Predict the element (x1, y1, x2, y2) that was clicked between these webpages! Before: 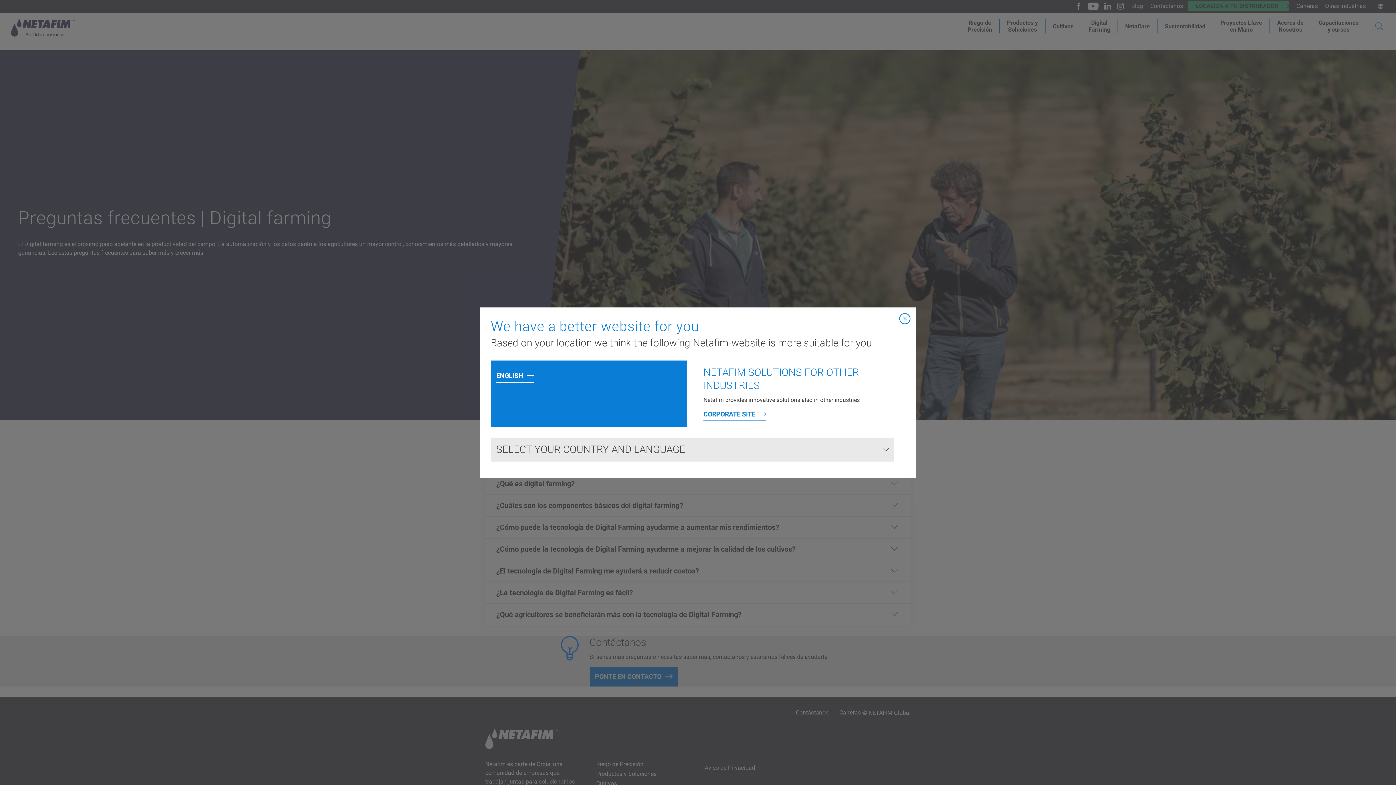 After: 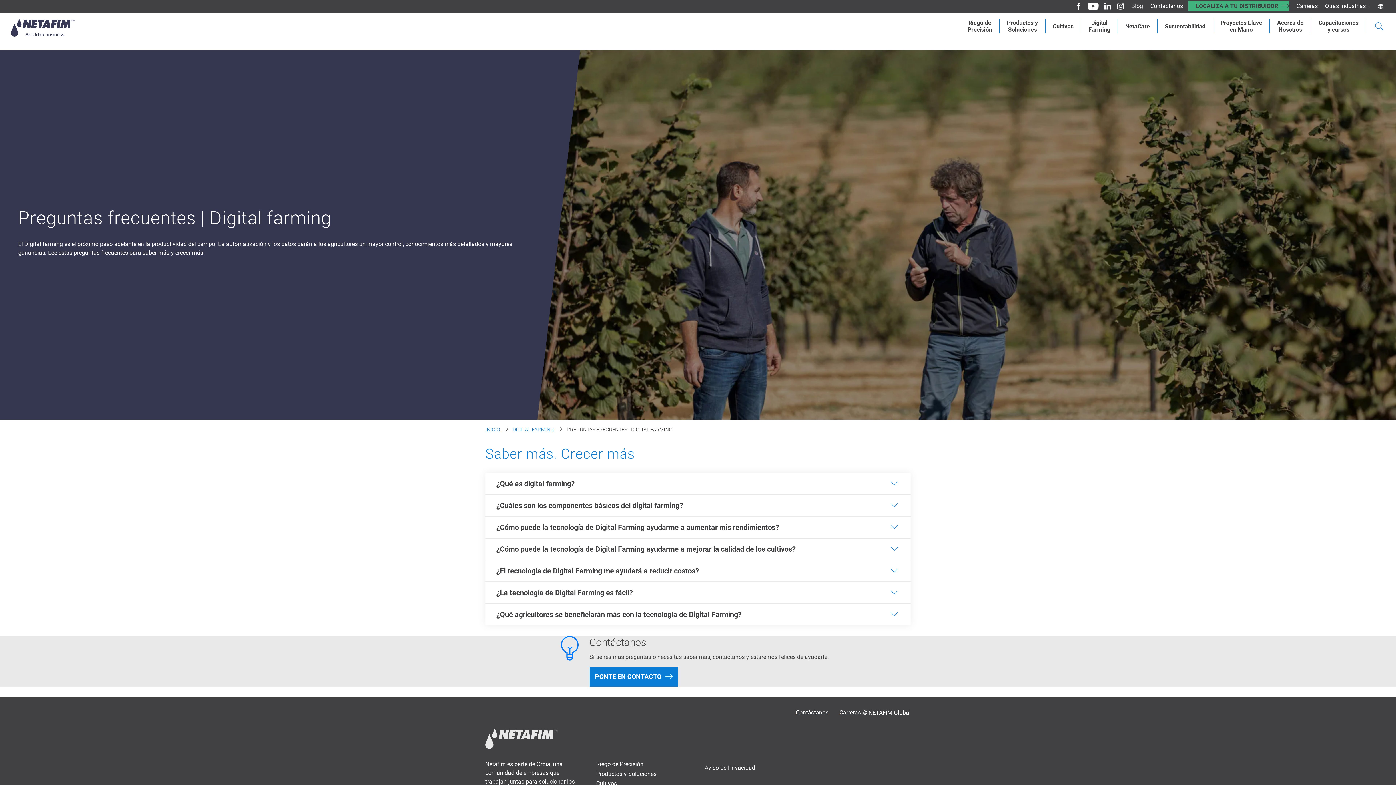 Action: label: Close bbox: (893, 307, 916, 331)